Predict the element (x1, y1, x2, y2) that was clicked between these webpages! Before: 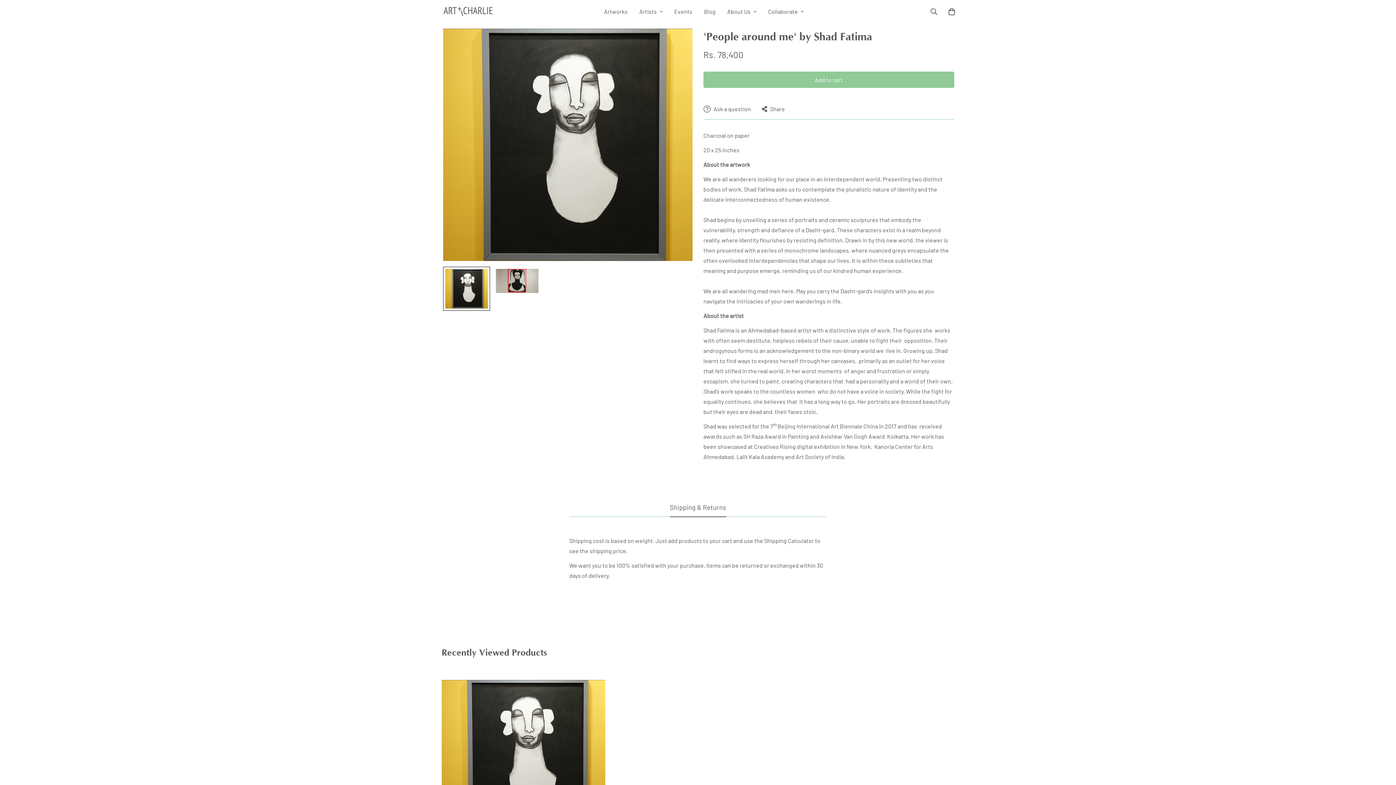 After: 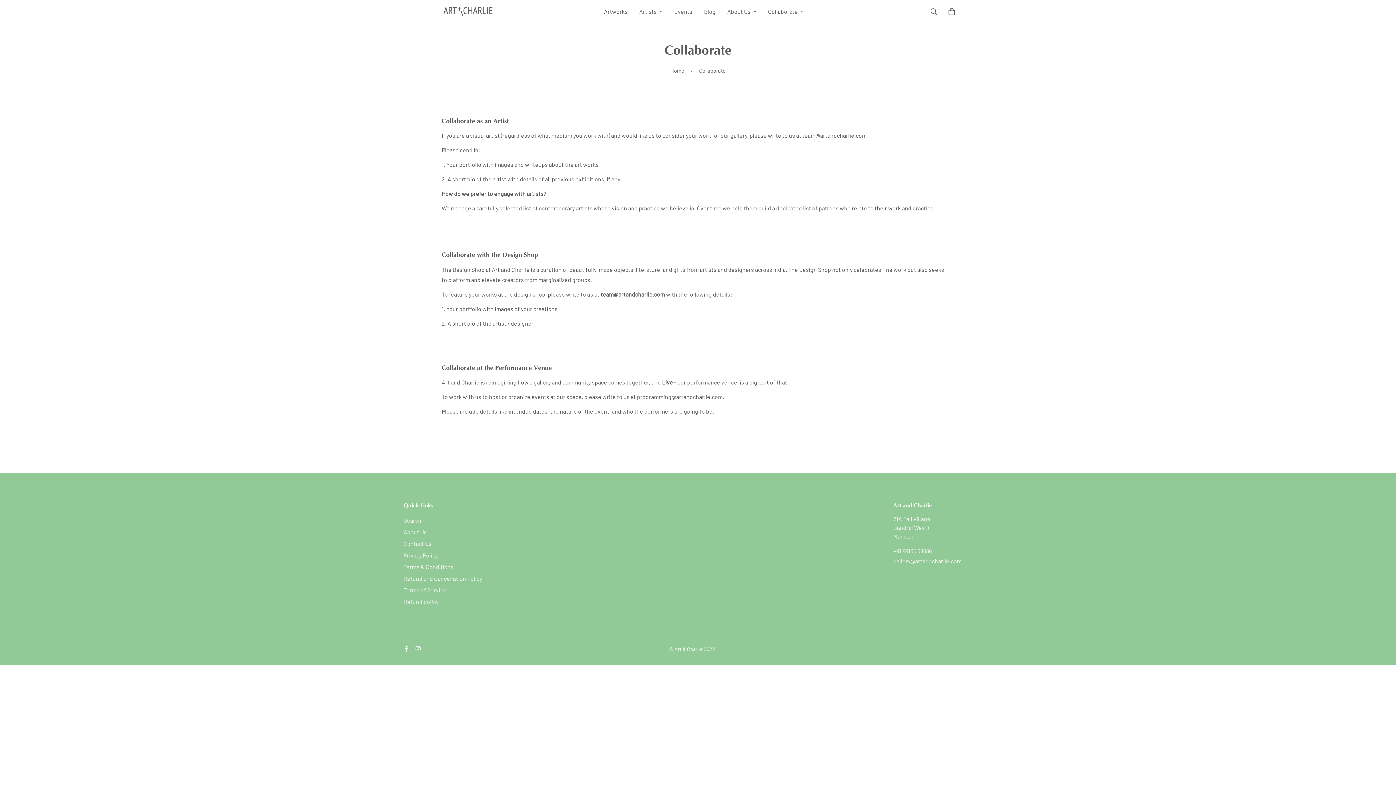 Action: bbox: (762, 0, 809, 22) label: Collaborate